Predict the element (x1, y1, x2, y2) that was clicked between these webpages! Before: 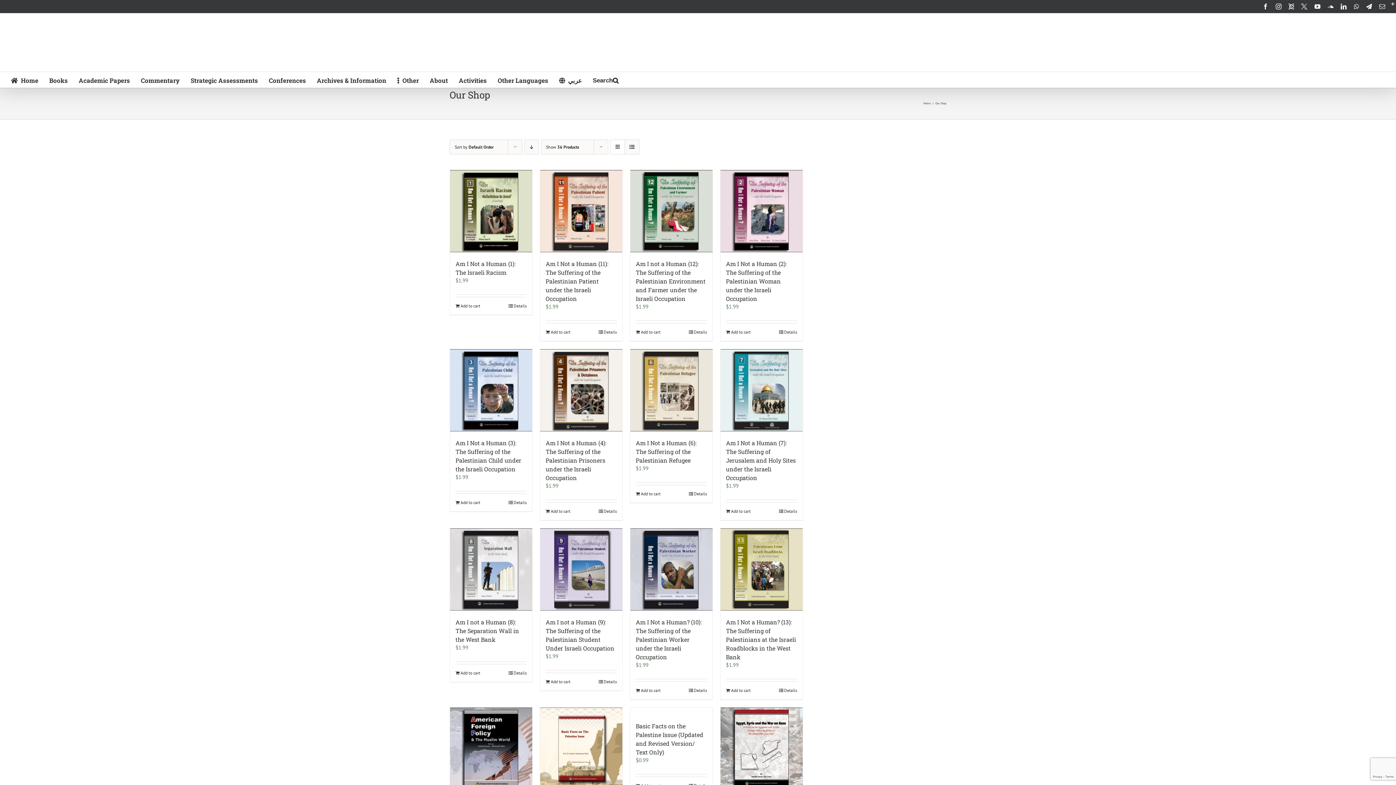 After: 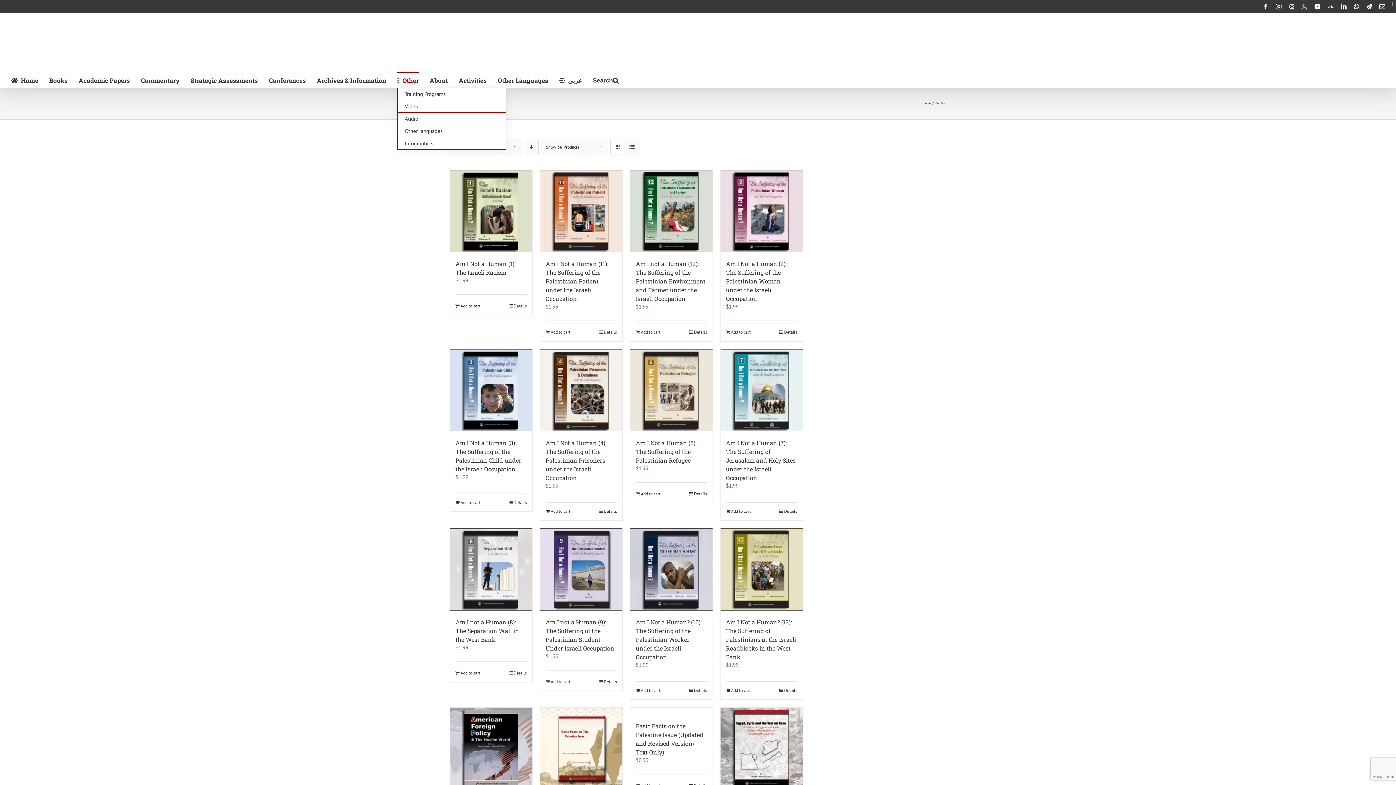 Action: bbox: (397, 72, 418, 87) label: Other